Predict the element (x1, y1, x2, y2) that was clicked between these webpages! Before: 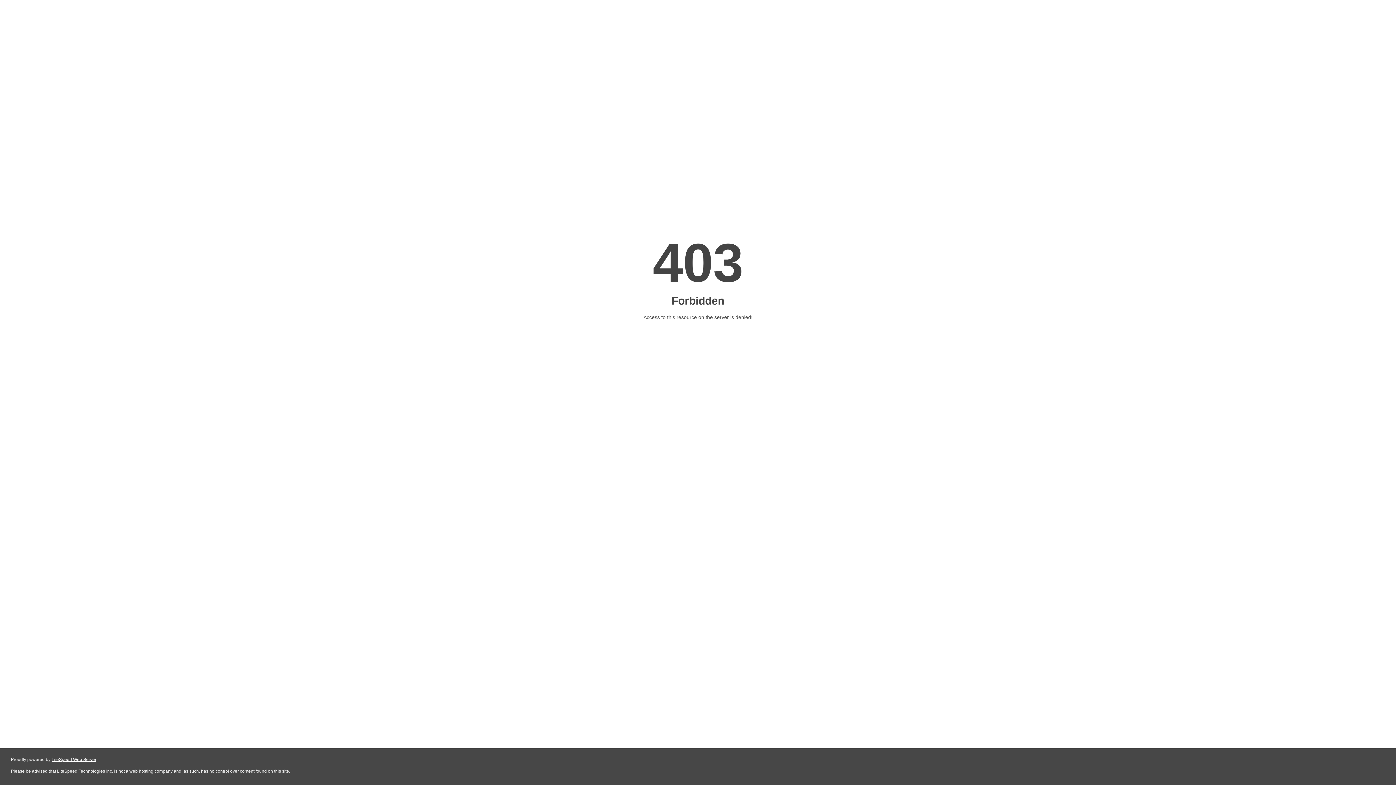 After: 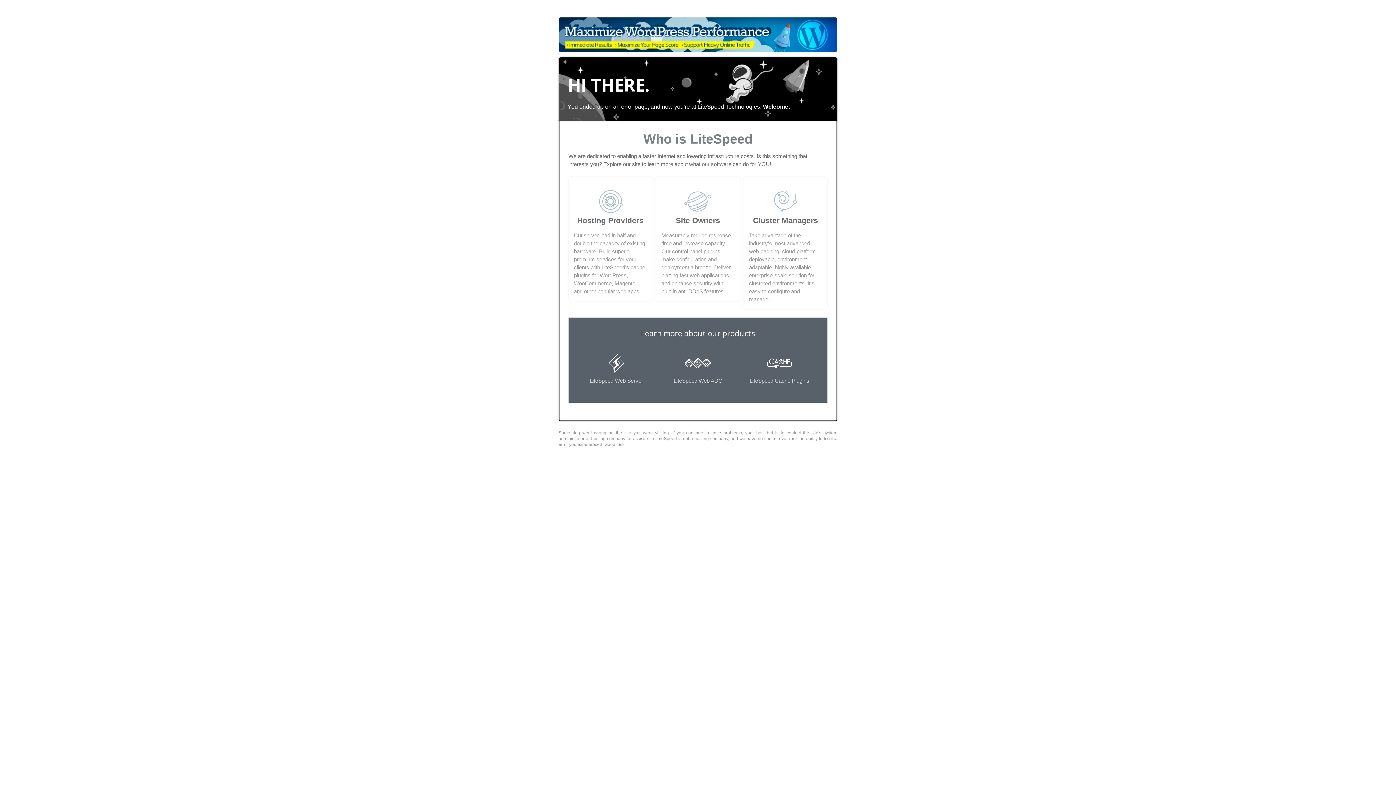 Action: bbox: (51, 757, 96, 762) label: LiteSpeed Web Server